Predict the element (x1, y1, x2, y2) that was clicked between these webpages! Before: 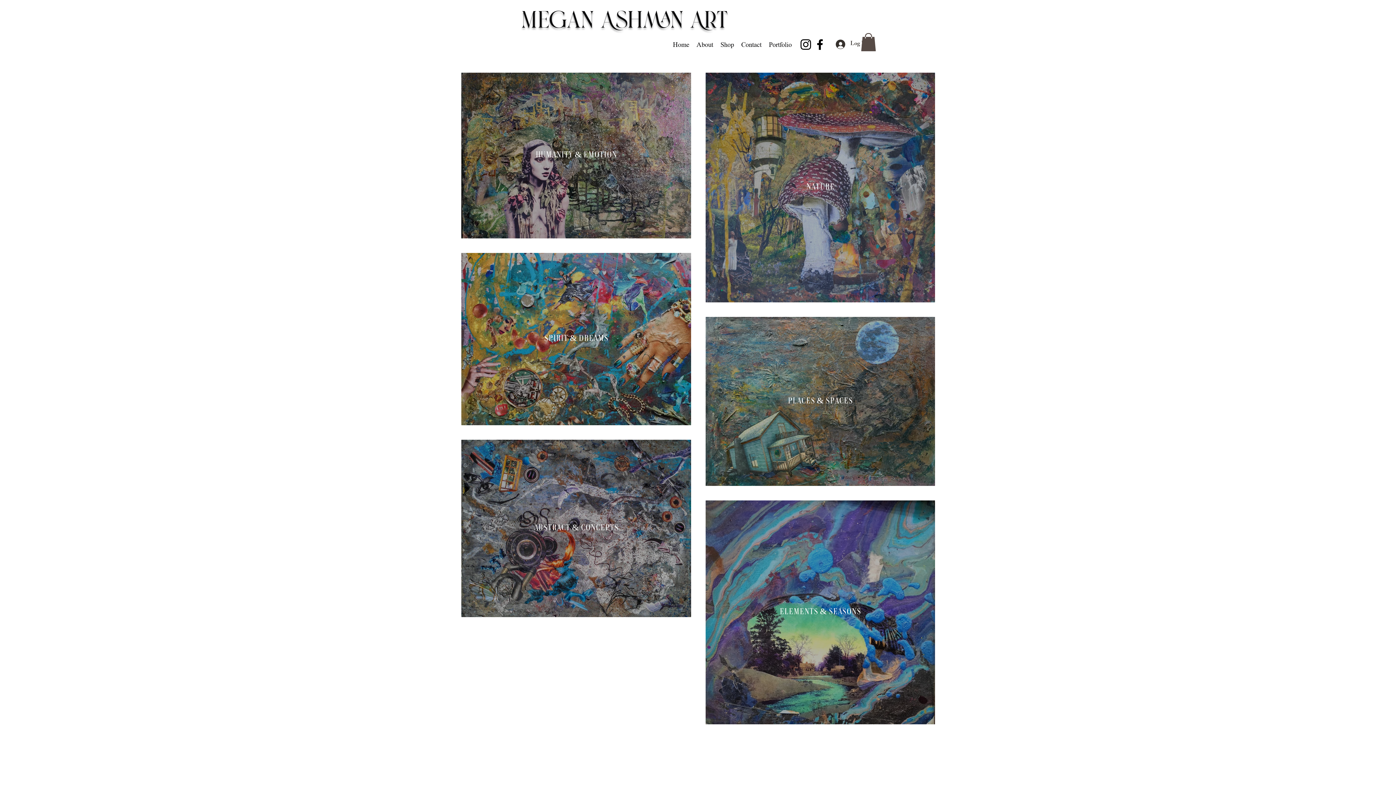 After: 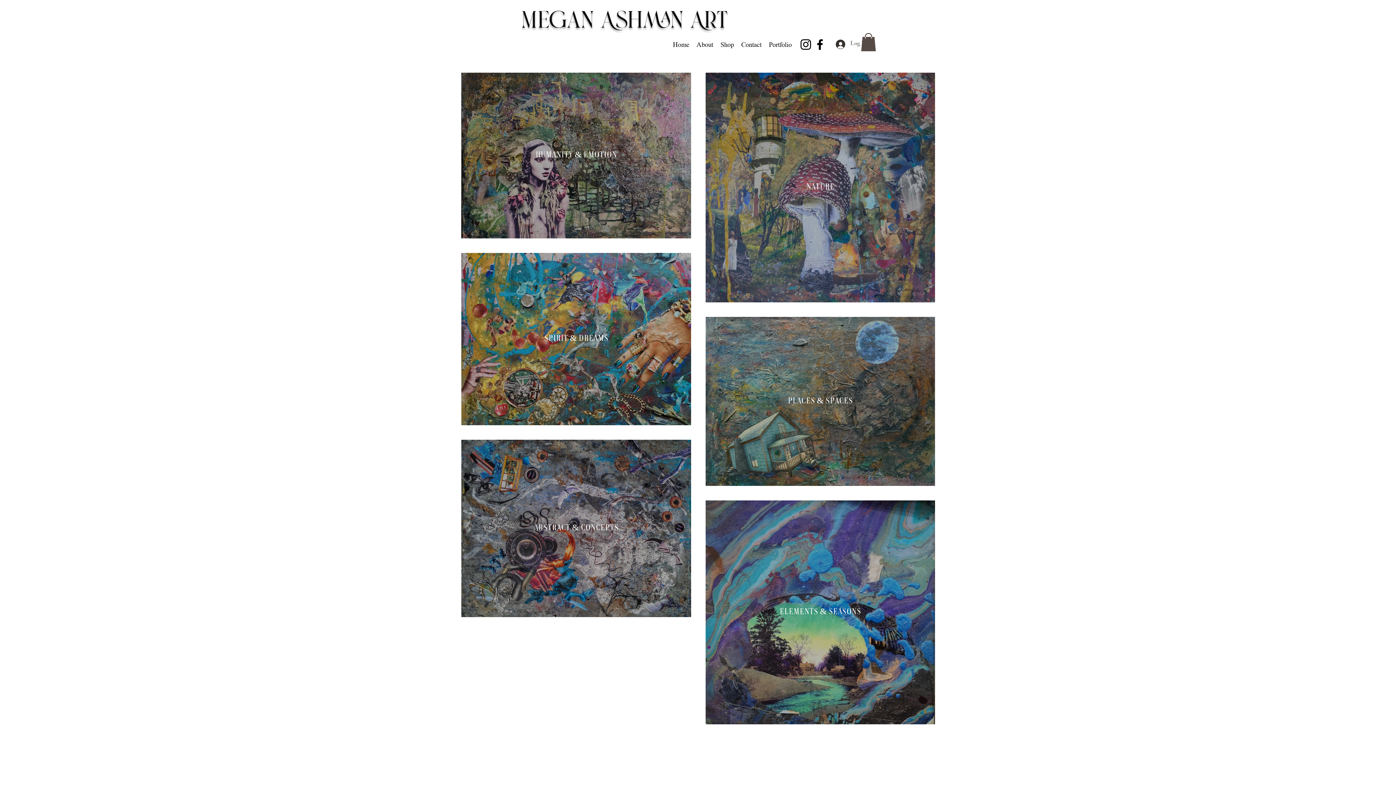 Action: label: Log In bbox: (830, 37, 861, 51)